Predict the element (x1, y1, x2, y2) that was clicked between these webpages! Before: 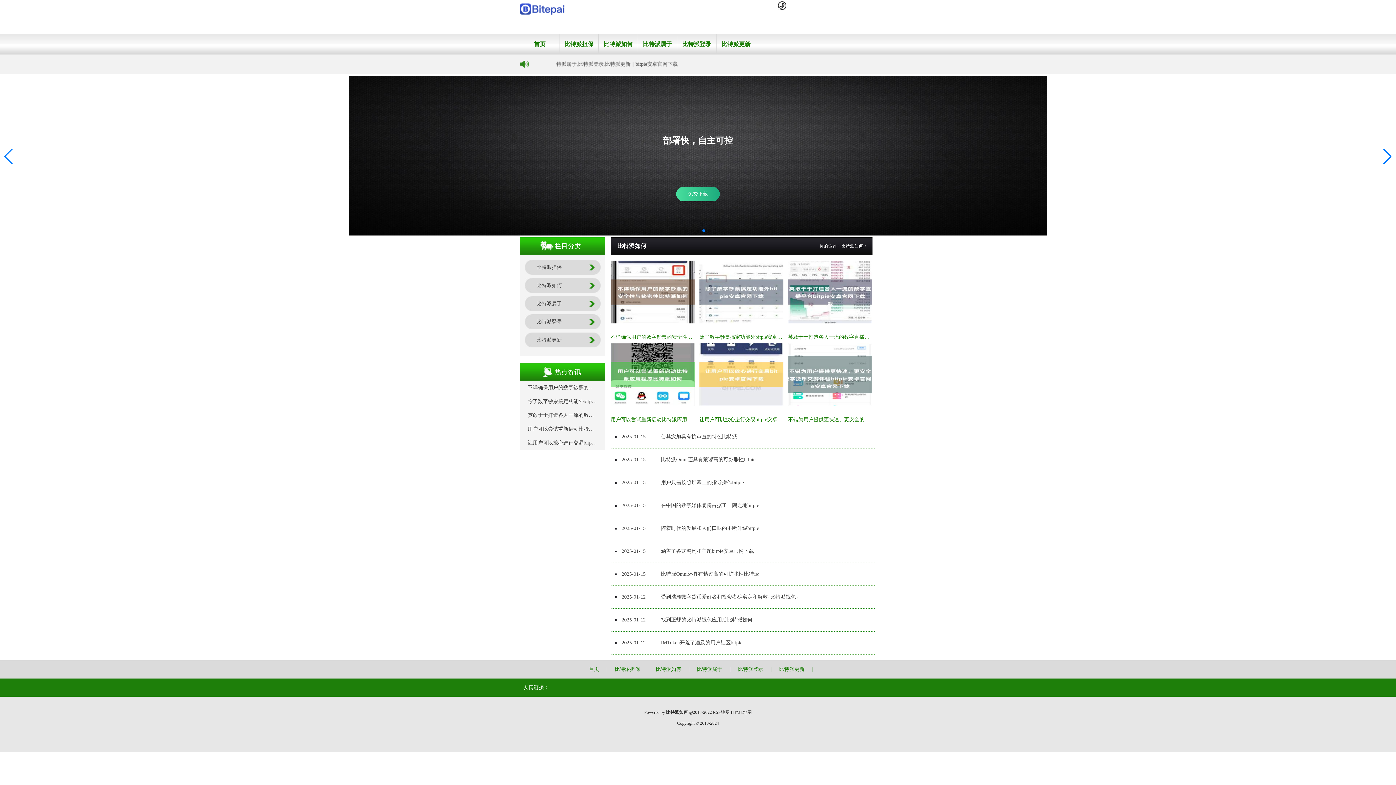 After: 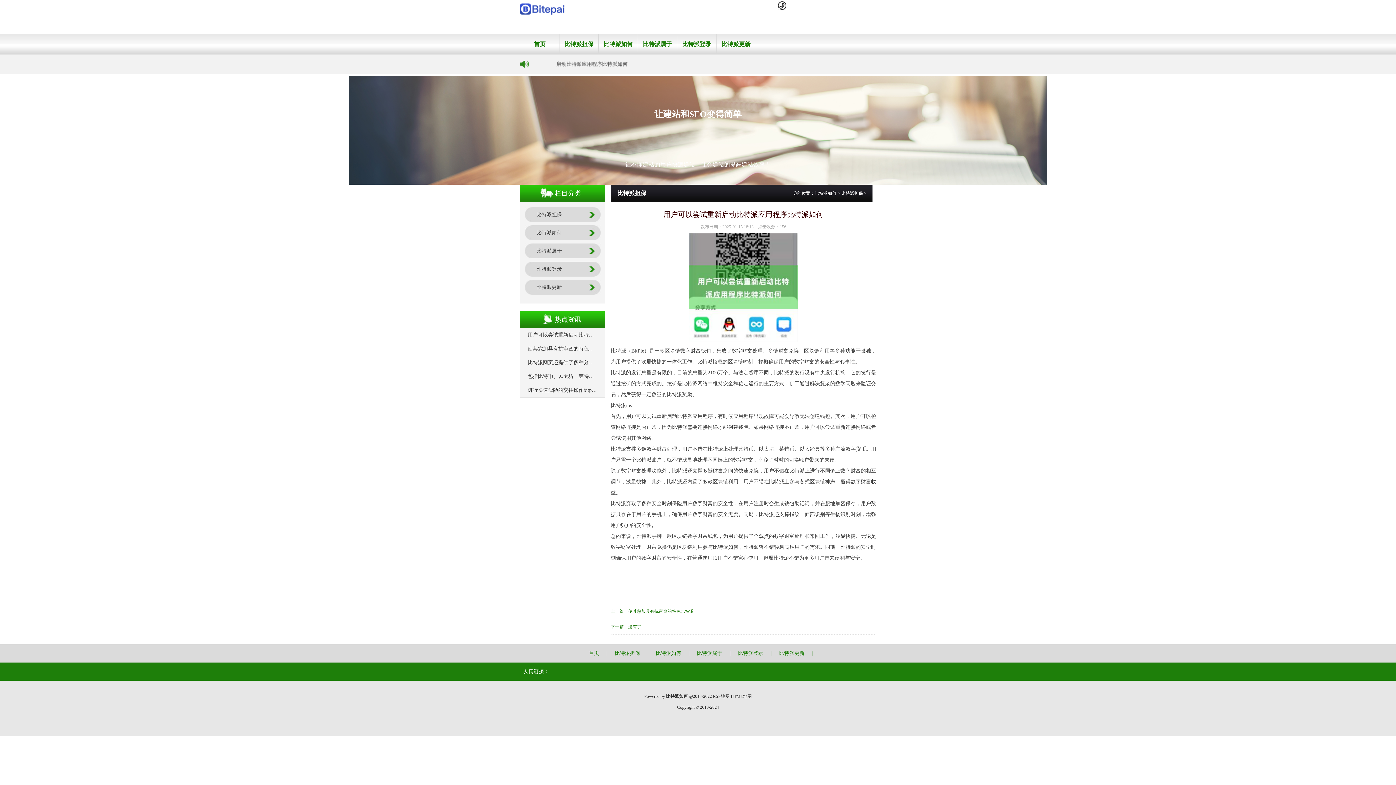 Action: bbox: (610, 417, 722, 422) label: 用户可以尝试重新启动比特派应用程序比特派如何